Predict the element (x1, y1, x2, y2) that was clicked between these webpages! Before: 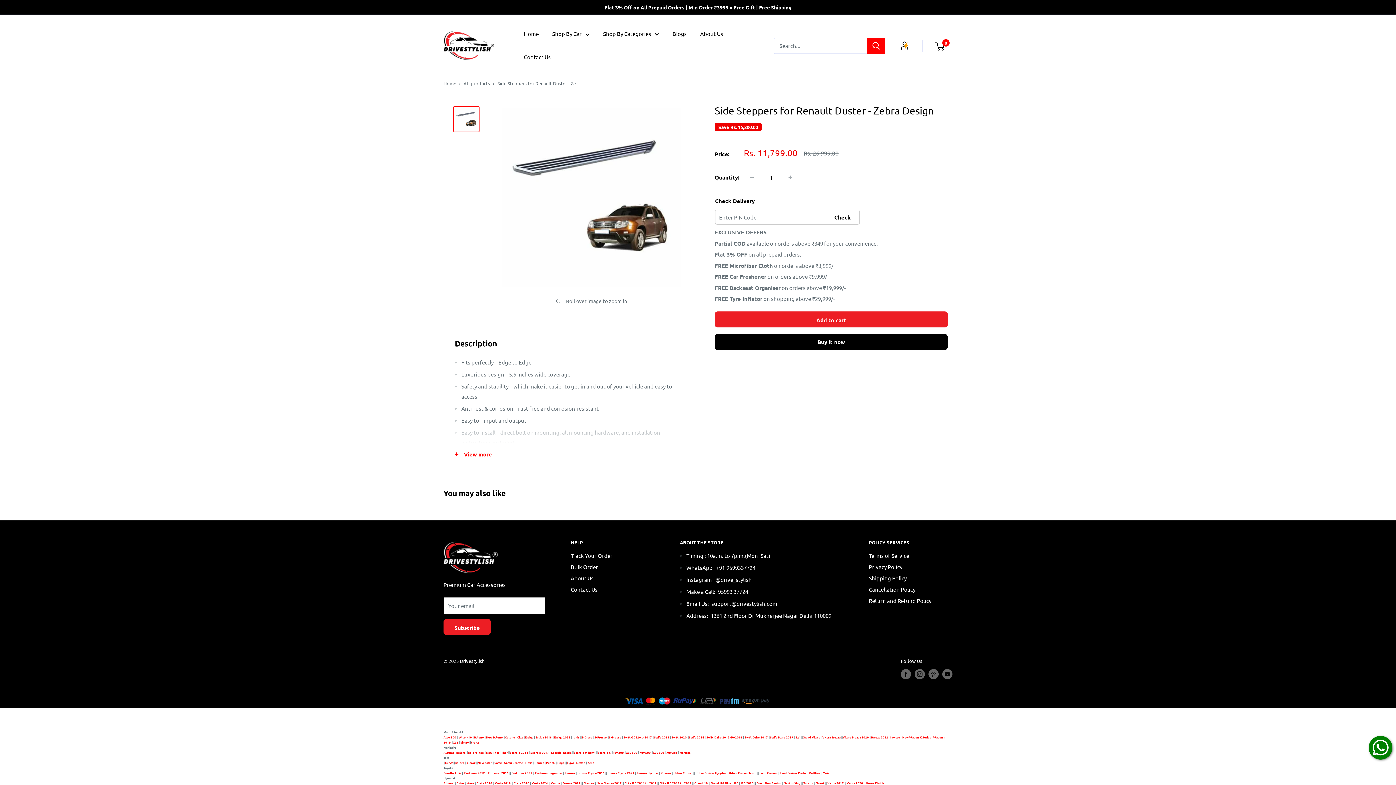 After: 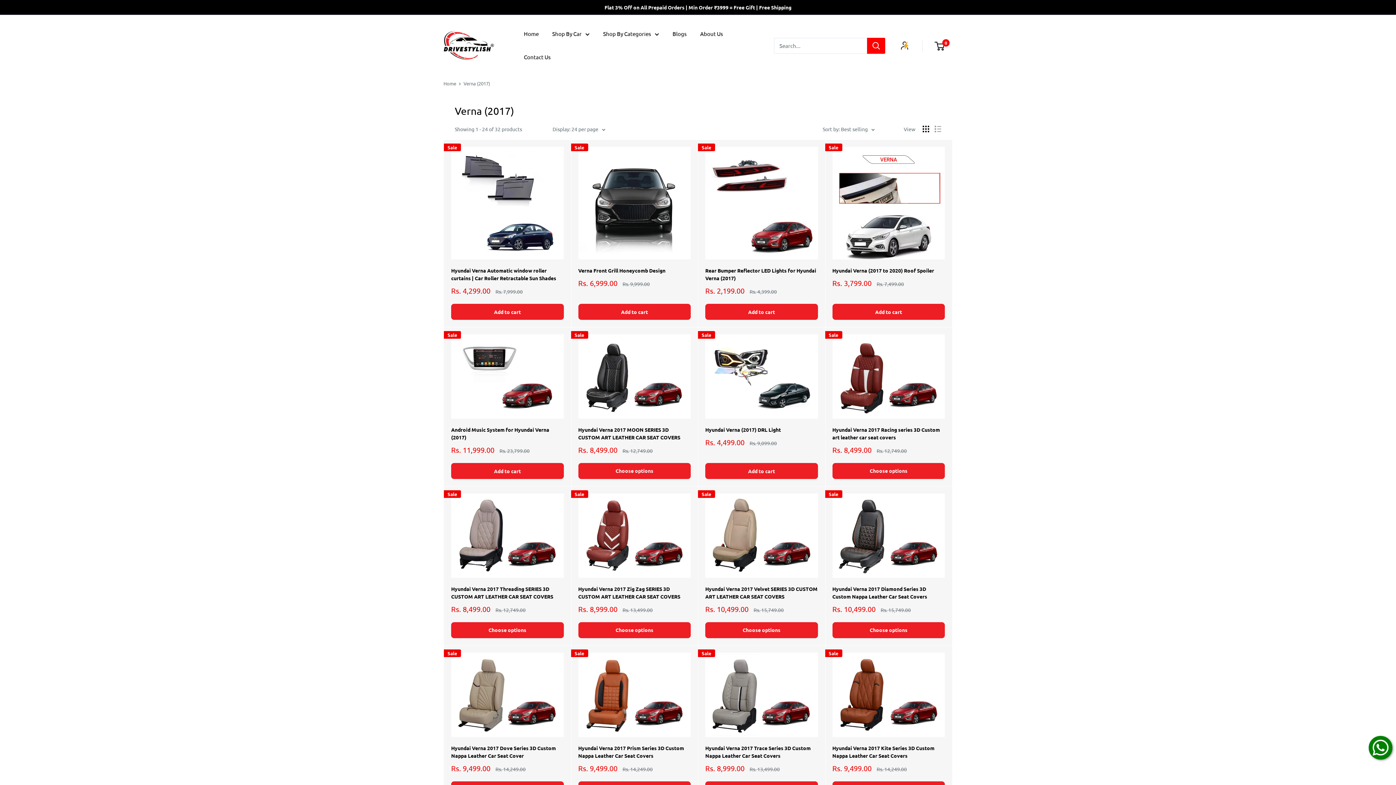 Action: label: Verna 2017 bbox: (827, 780, 844, 785)